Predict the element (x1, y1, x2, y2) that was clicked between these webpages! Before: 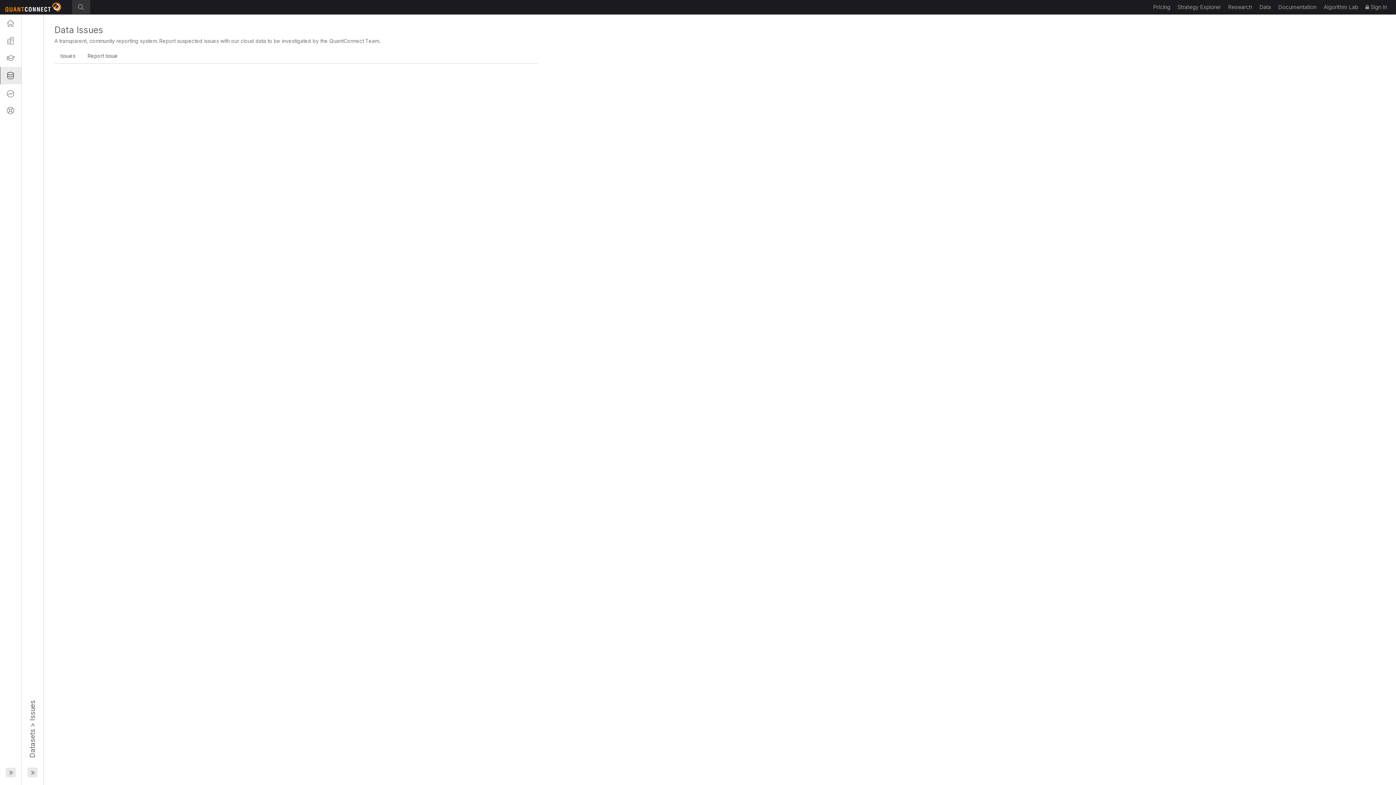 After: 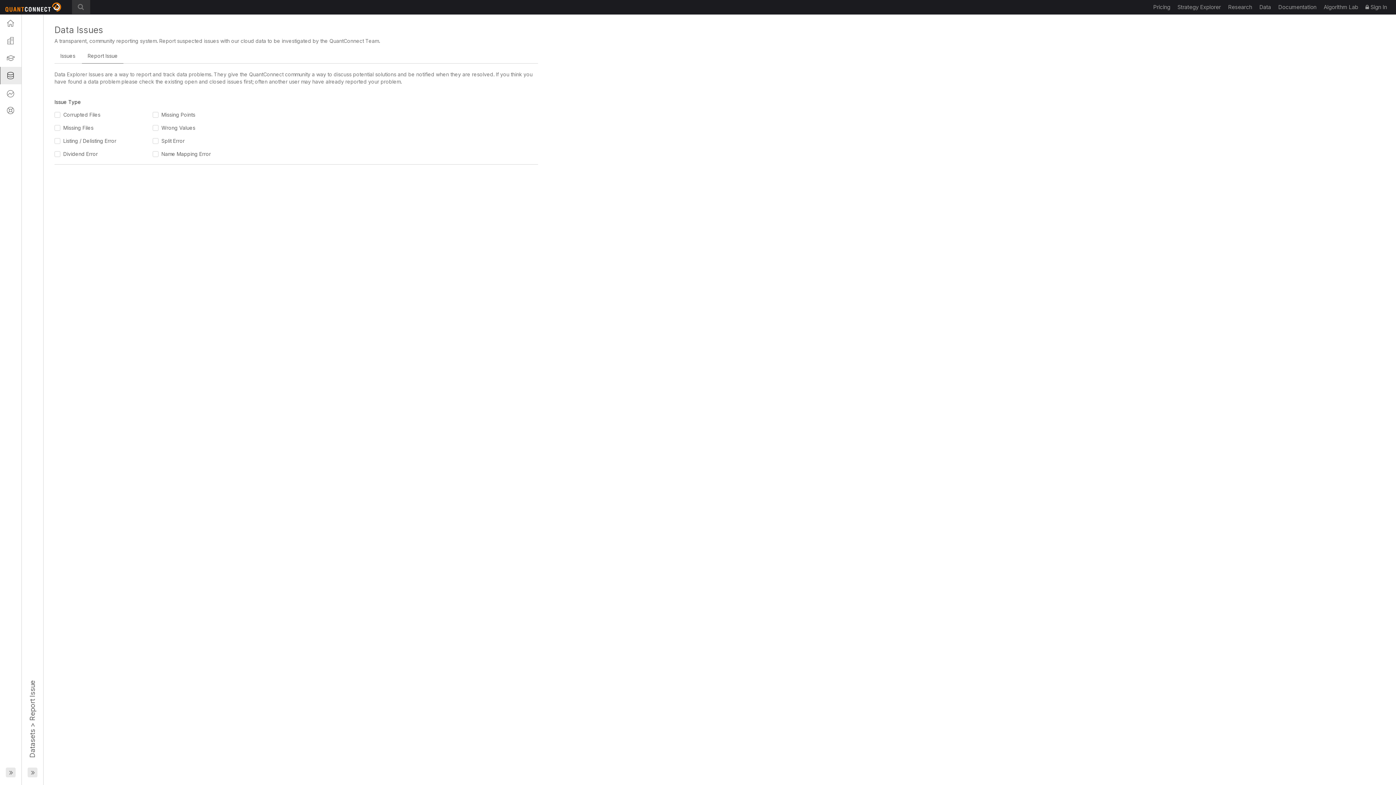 Action: label: Report Issue bbox: (81, 48, 123, 63)